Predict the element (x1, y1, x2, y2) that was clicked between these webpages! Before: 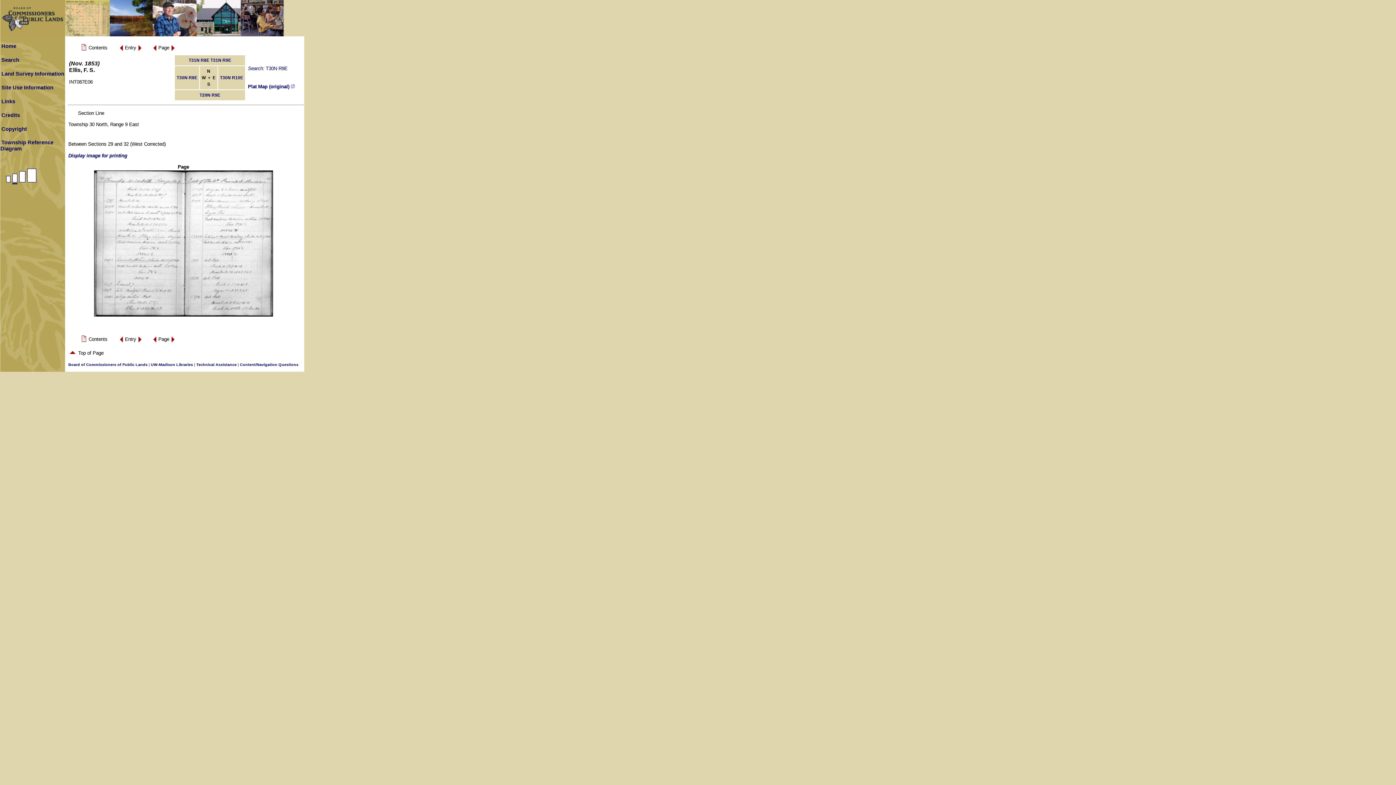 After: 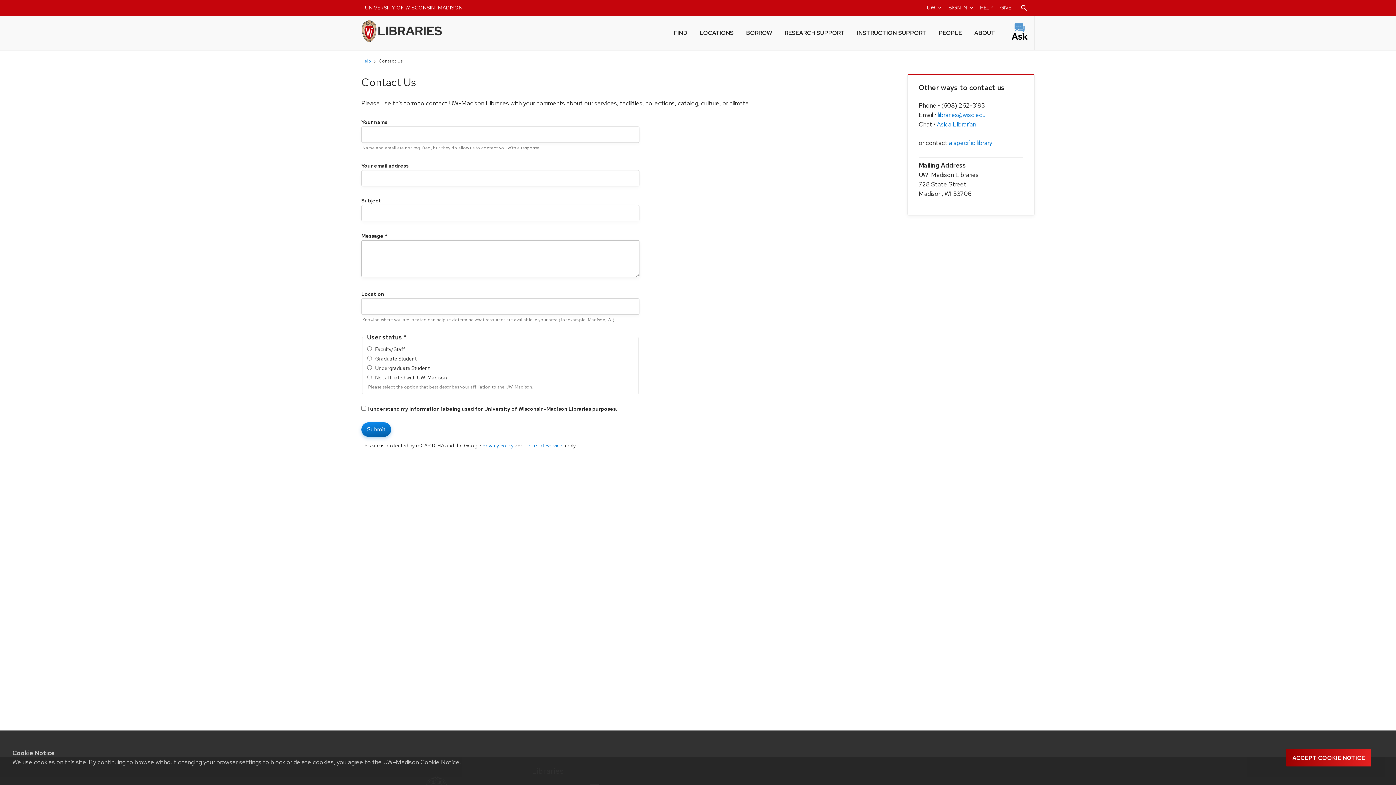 Action: label: Technical Assistance bbox: (196, 362, 236, 366)